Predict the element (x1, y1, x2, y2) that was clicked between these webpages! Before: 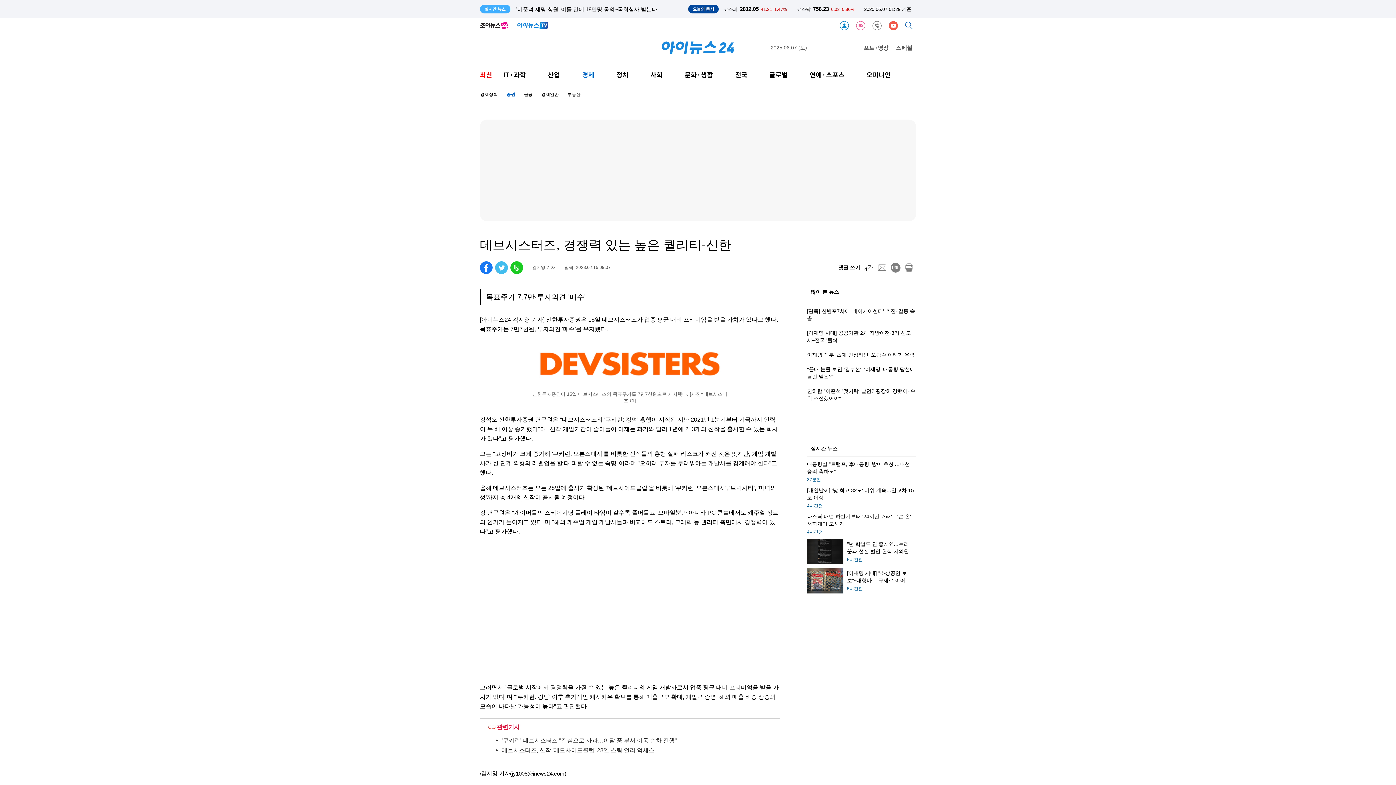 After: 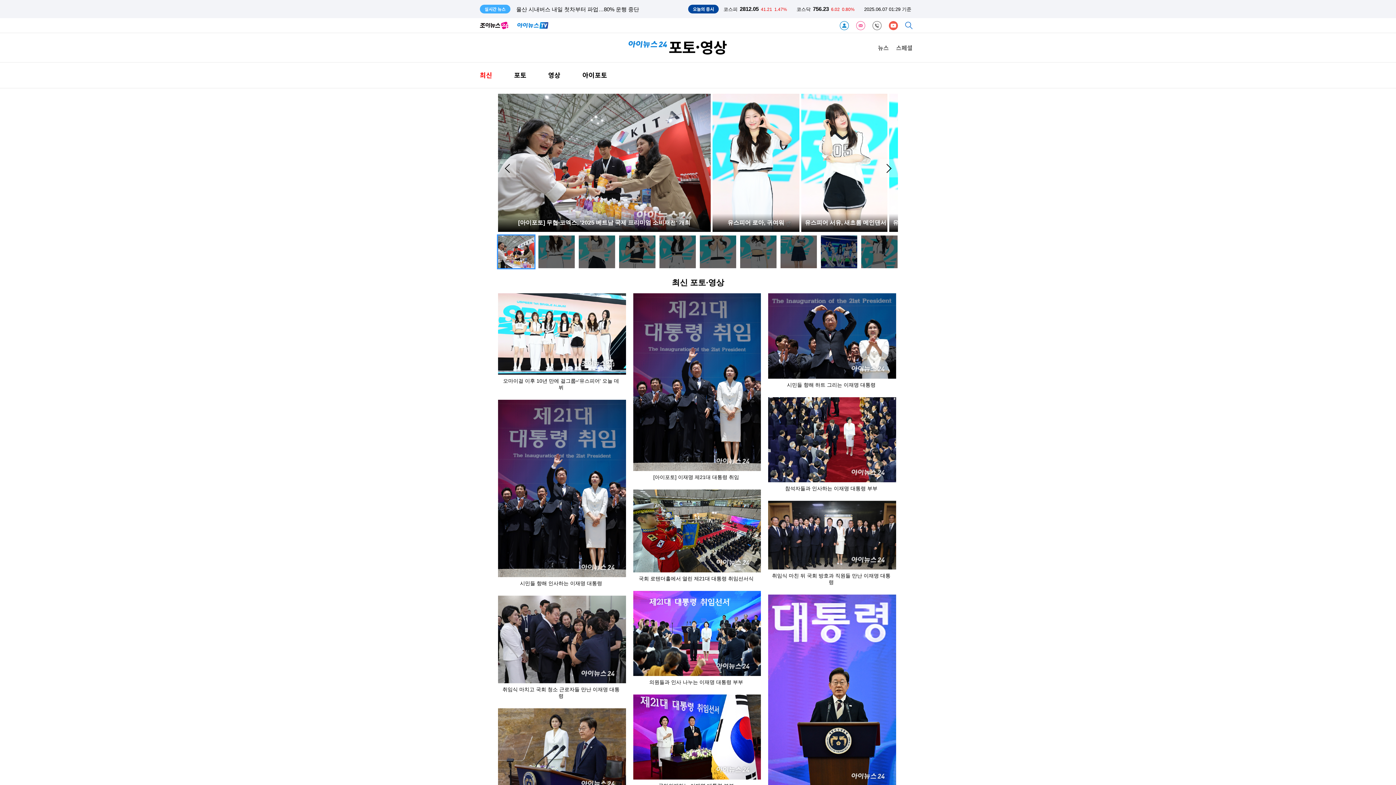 Action: bbox: (864, 43, 889, 52) label: 포토·영상